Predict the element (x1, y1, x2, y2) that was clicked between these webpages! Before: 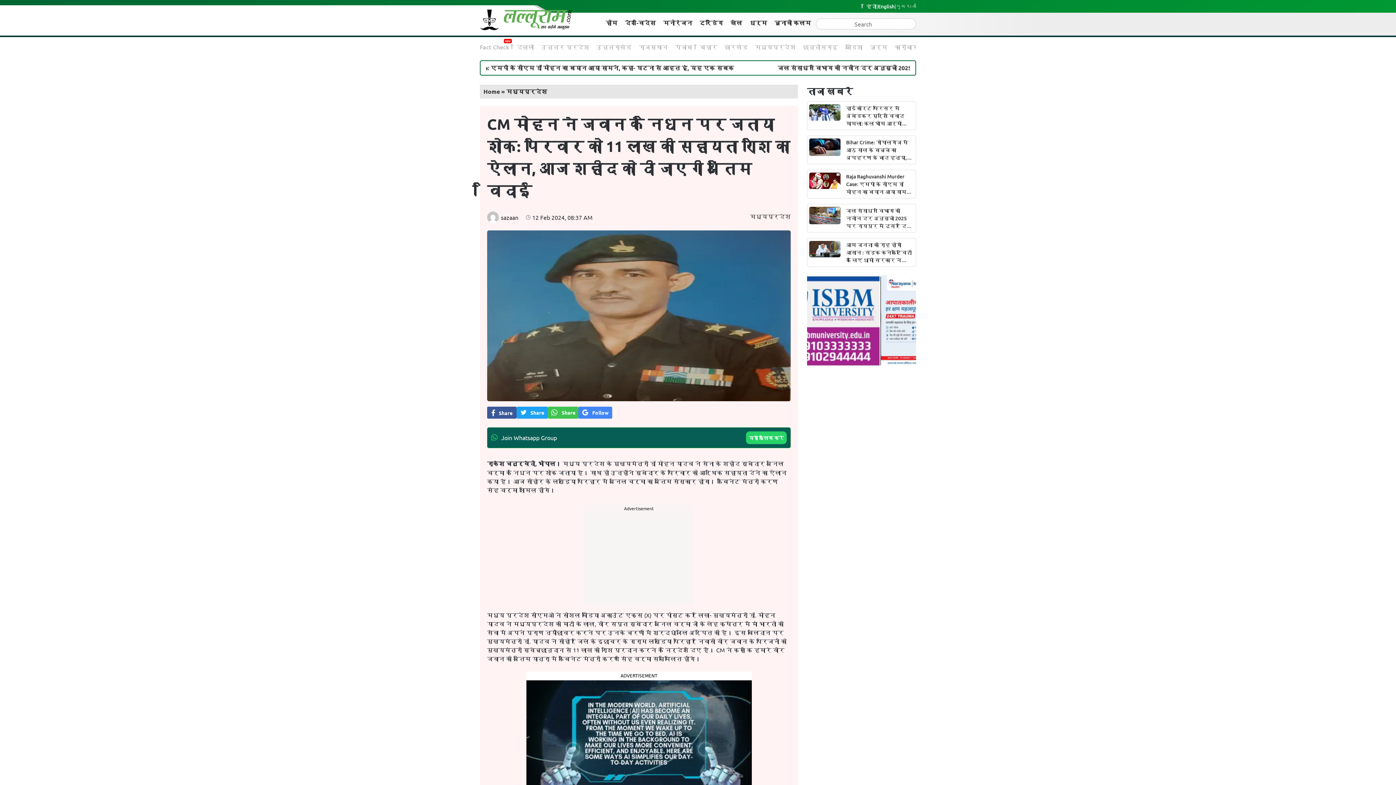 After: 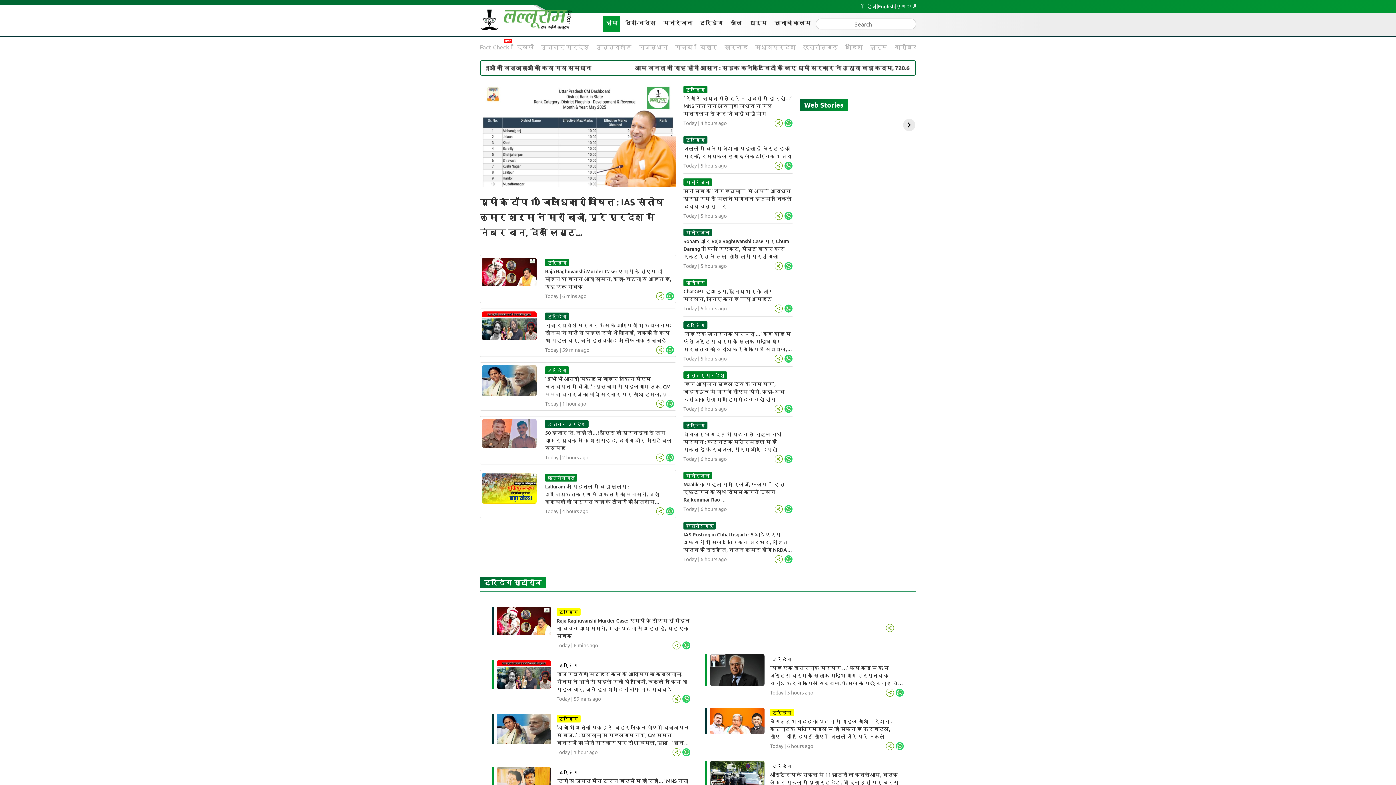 Action: bbox: (480, 9, 571, 30)